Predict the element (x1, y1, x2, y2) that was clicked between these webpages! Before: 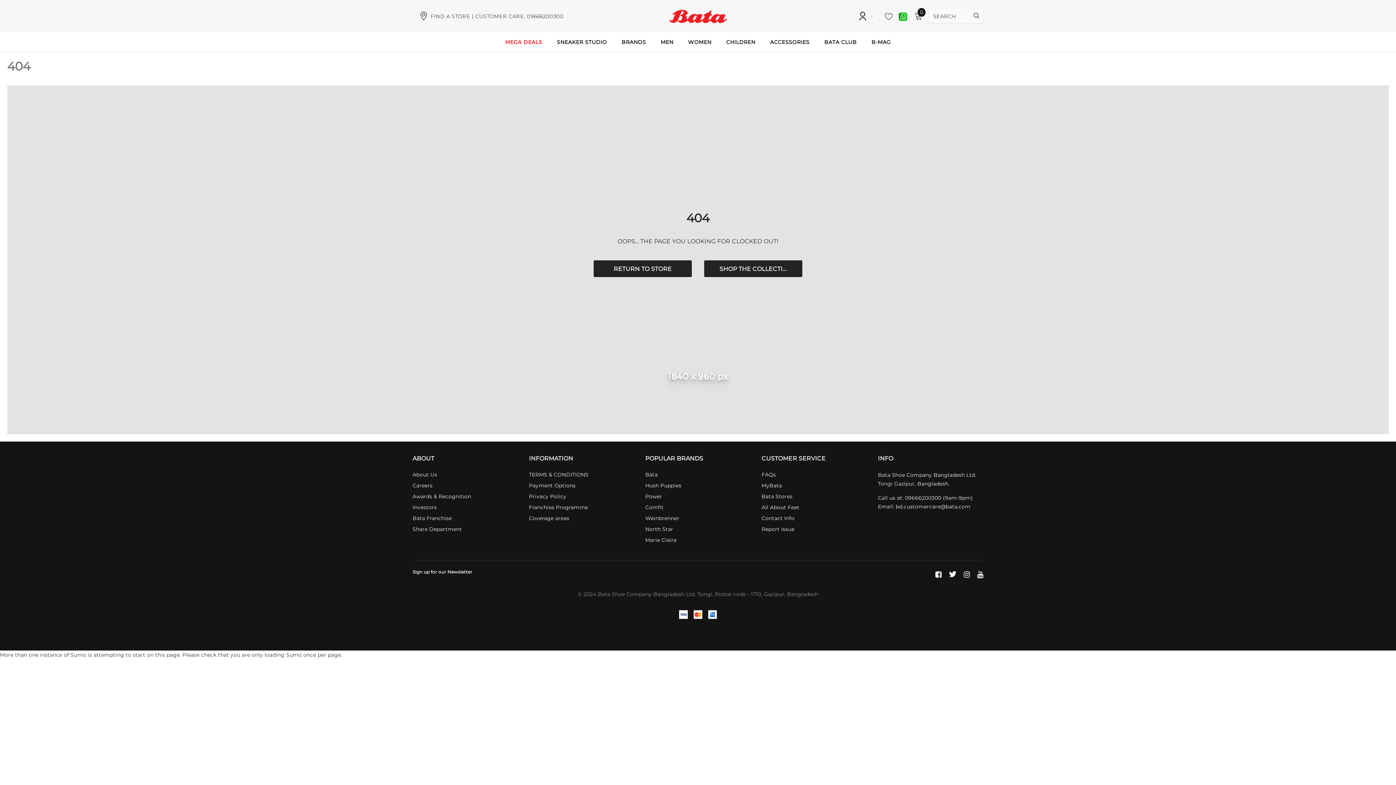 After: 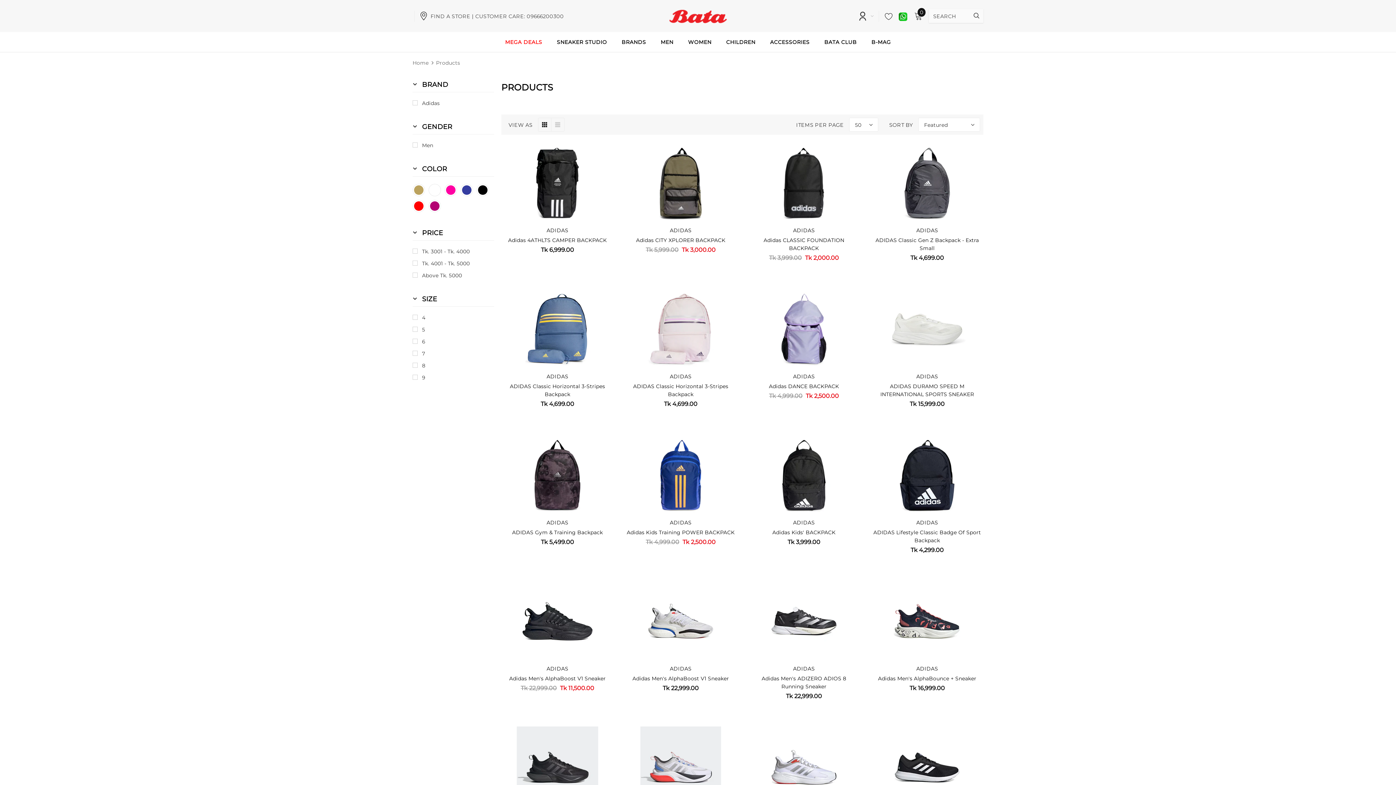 Action: label: SHOP THE COLLECTIONS bbox: (704, 260, 802, 277)